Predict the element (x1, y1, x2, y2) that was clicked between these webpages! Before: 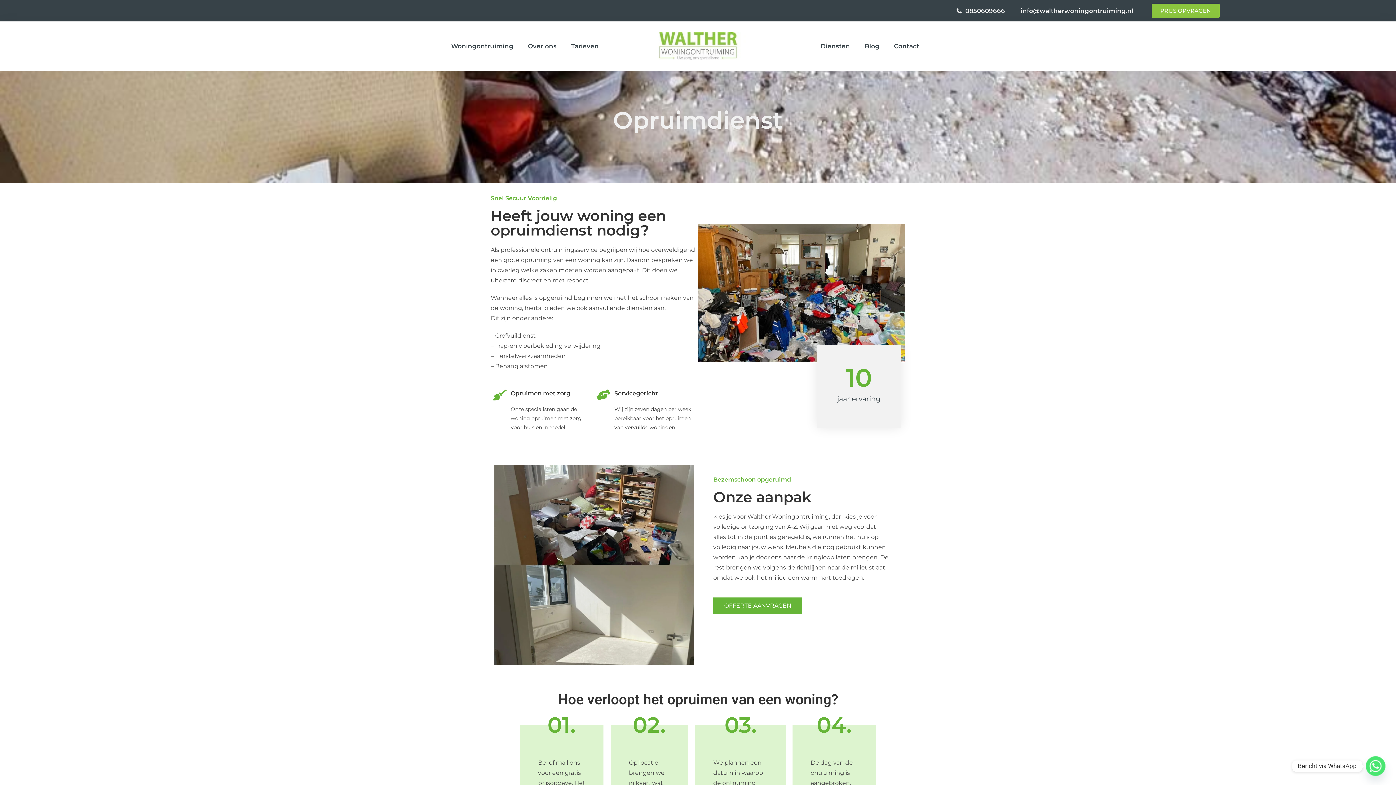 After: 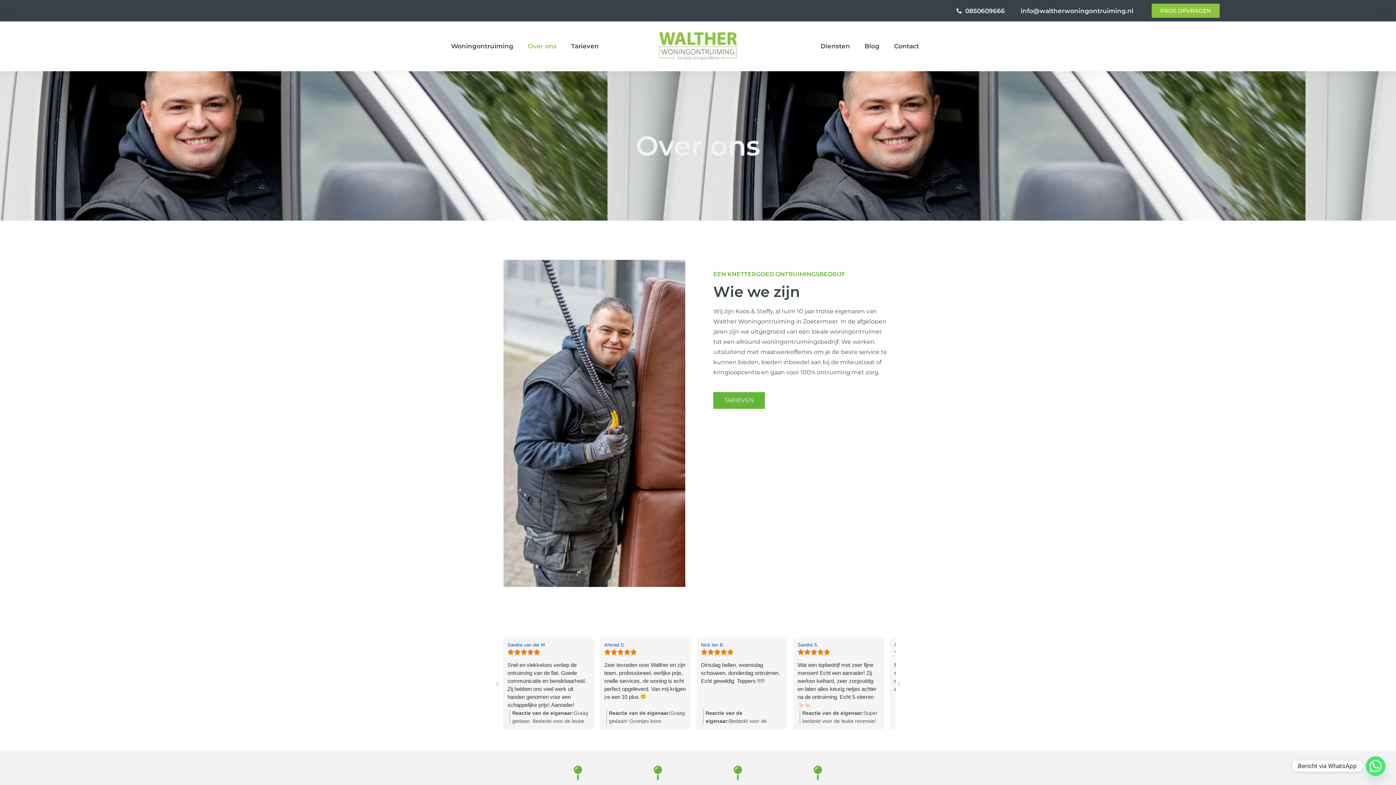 Action: bbox: (520, 37, 564, 54) label: Over ons